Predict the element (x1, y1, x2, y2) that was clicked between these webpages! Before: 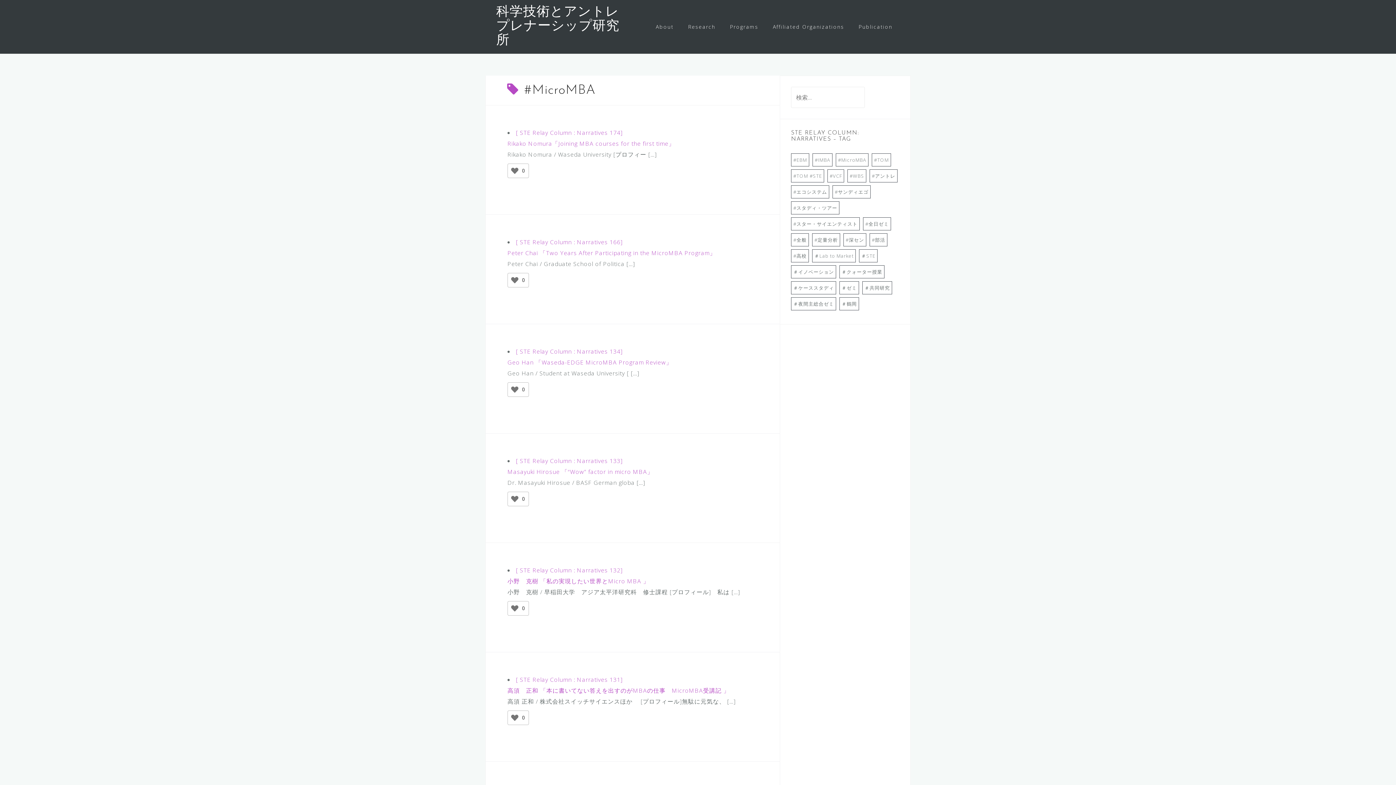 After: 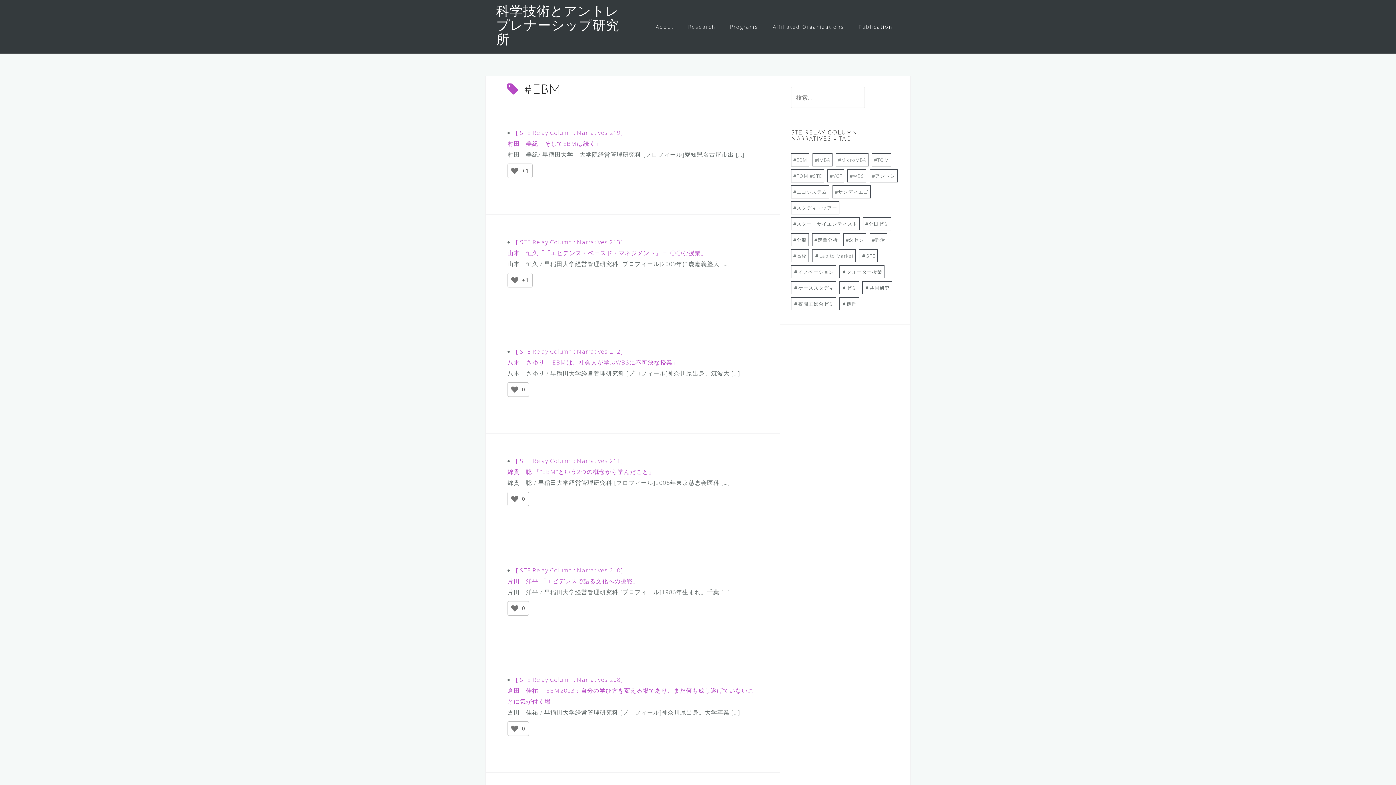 Action: bbox: (791, 153, 809, 166) label: #EBM (10個の項目)